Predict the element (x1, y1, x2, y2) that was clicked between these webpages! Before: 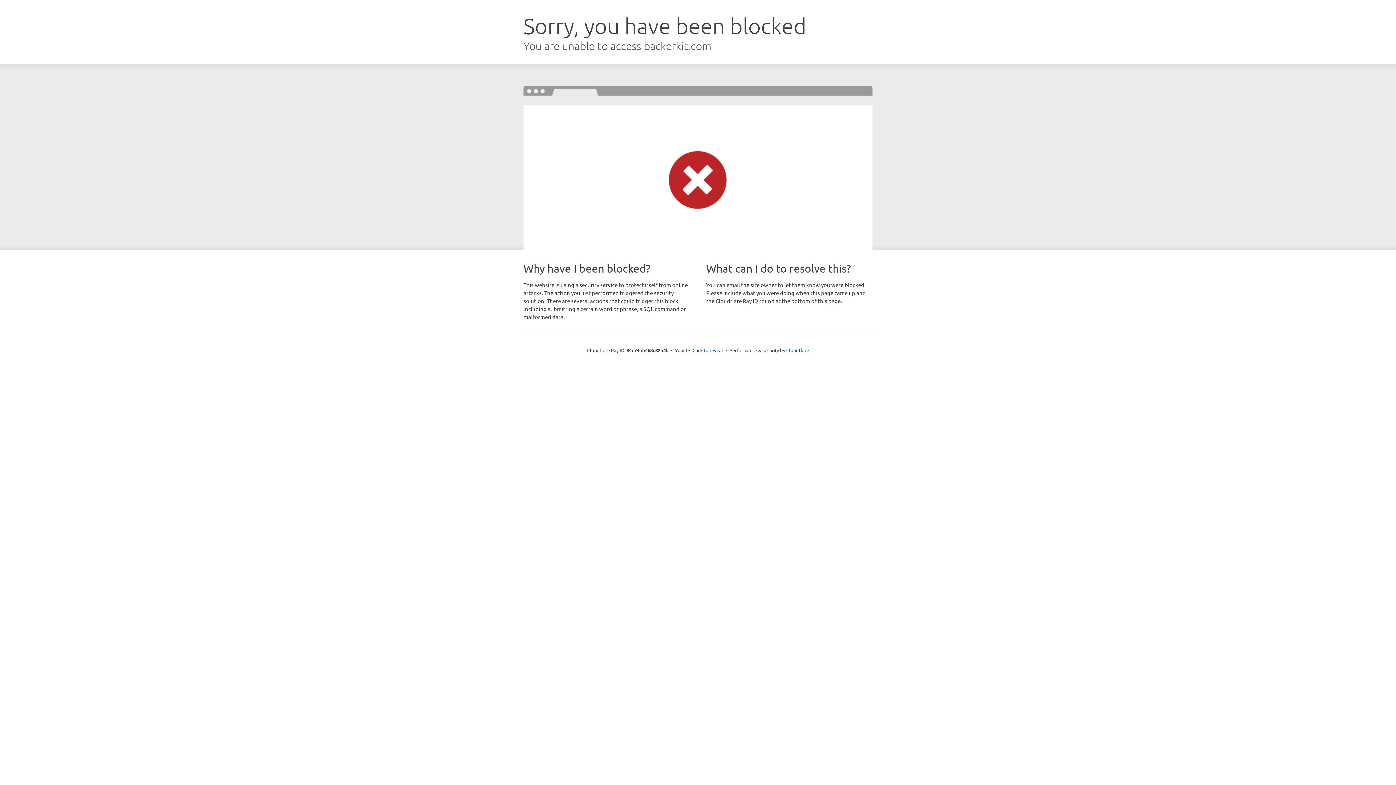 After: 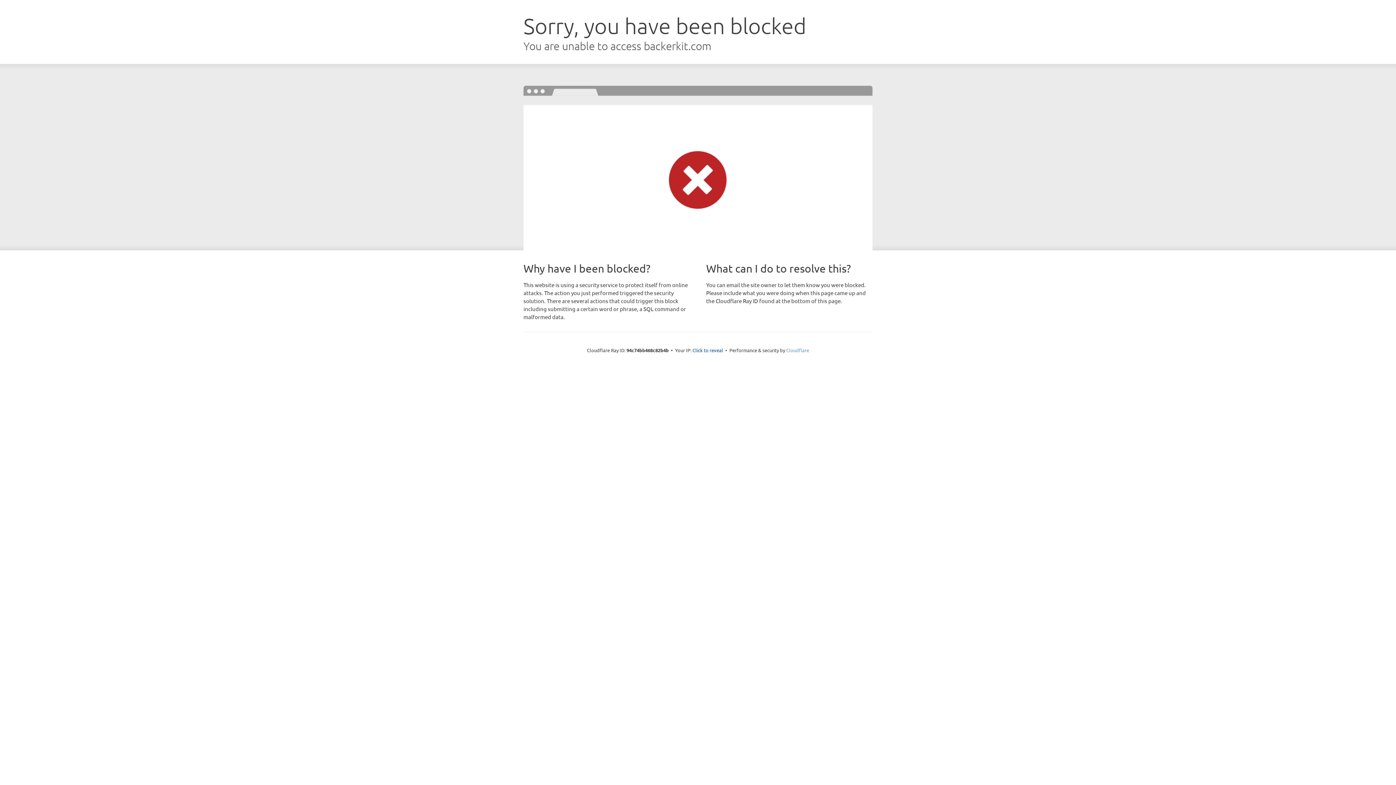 Action: bbox: (786, 347, 809, 353) label: Cloudflare